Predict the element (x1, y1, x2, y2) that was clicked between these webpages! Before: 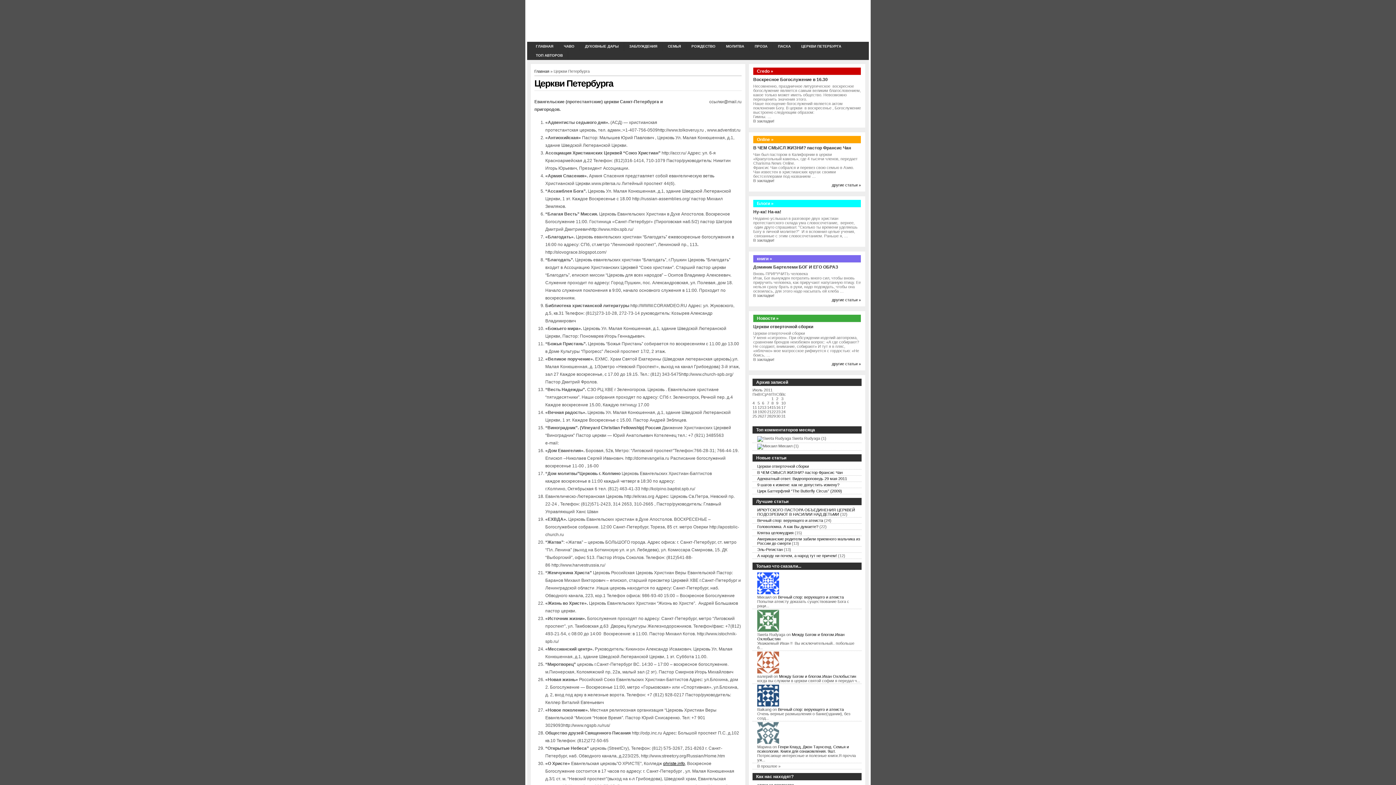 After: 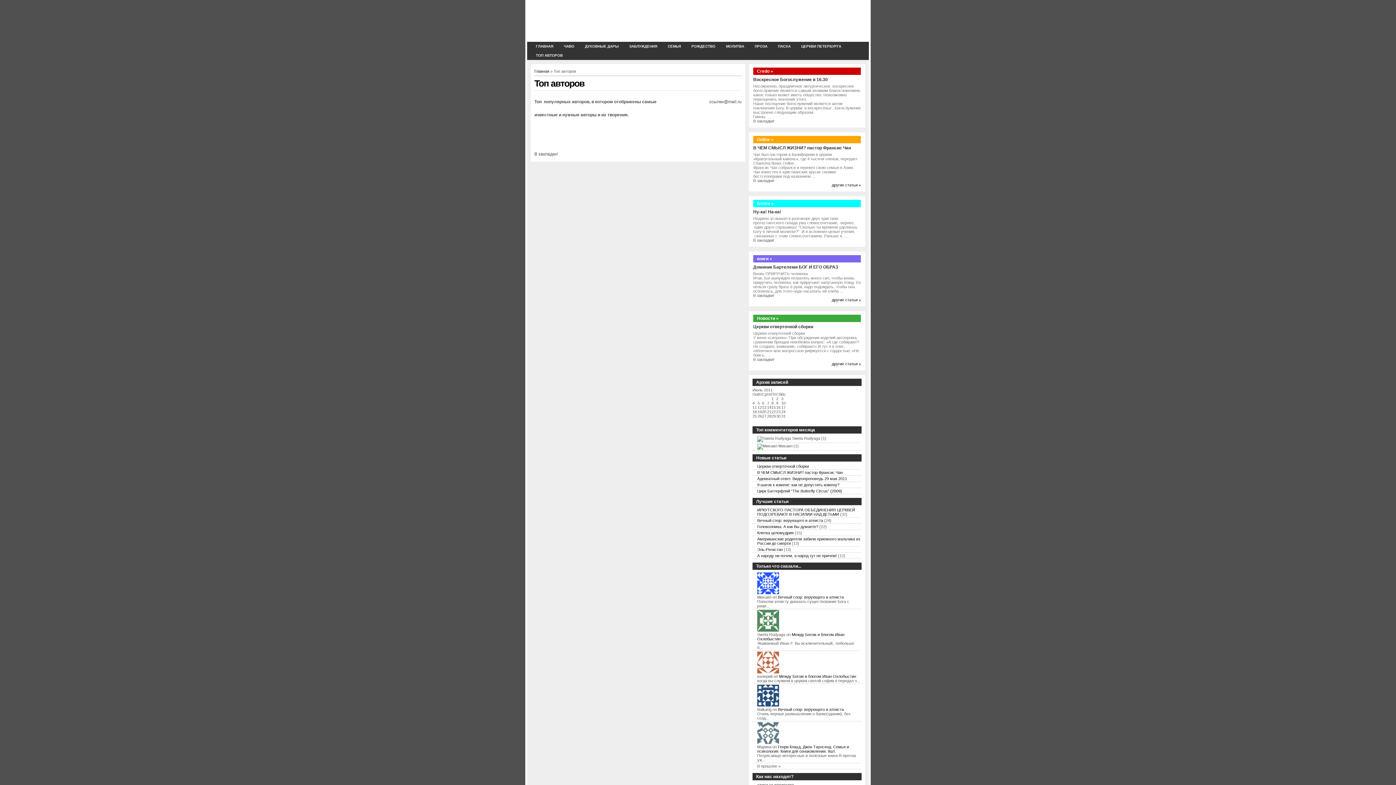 Action: bbox: (530, 50, 568, 60) label: ТОП АВТОРОВ